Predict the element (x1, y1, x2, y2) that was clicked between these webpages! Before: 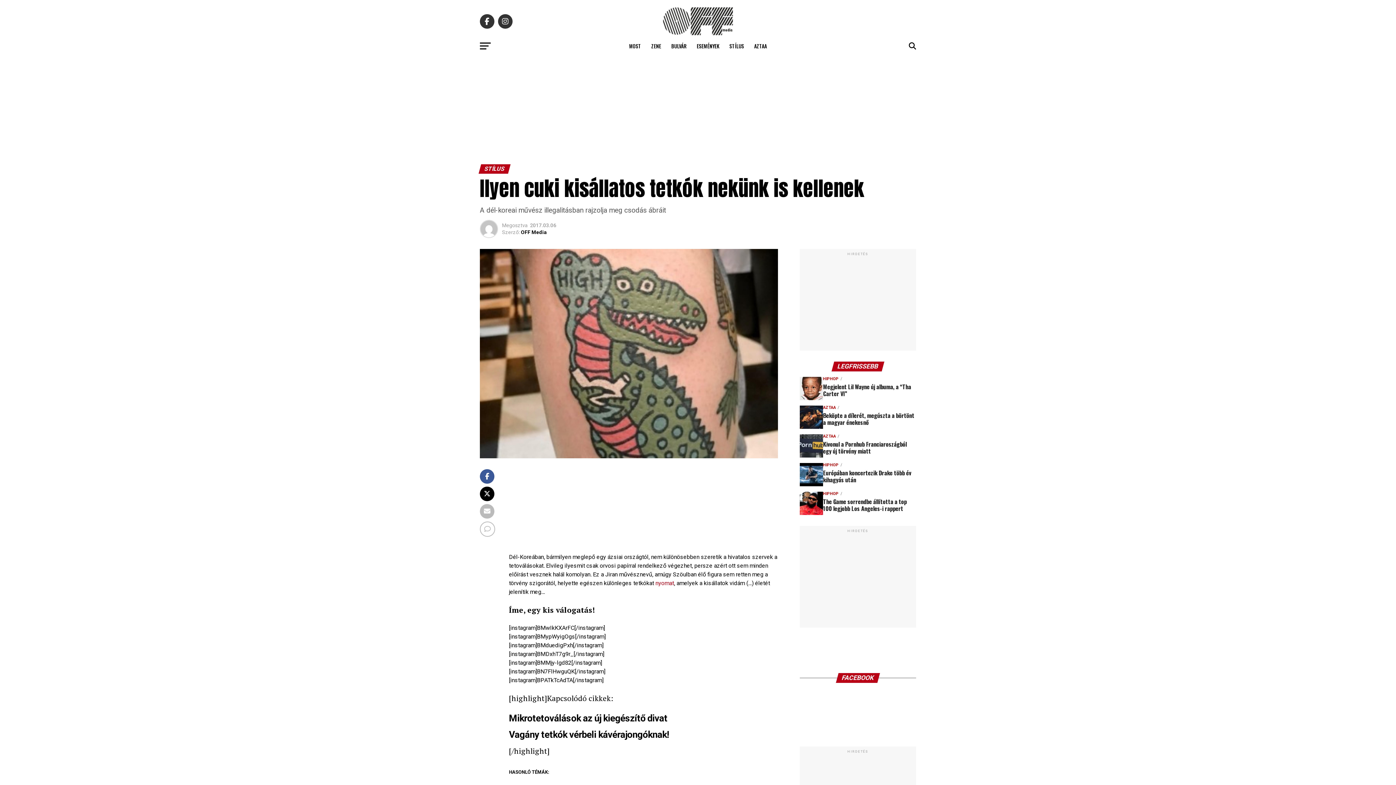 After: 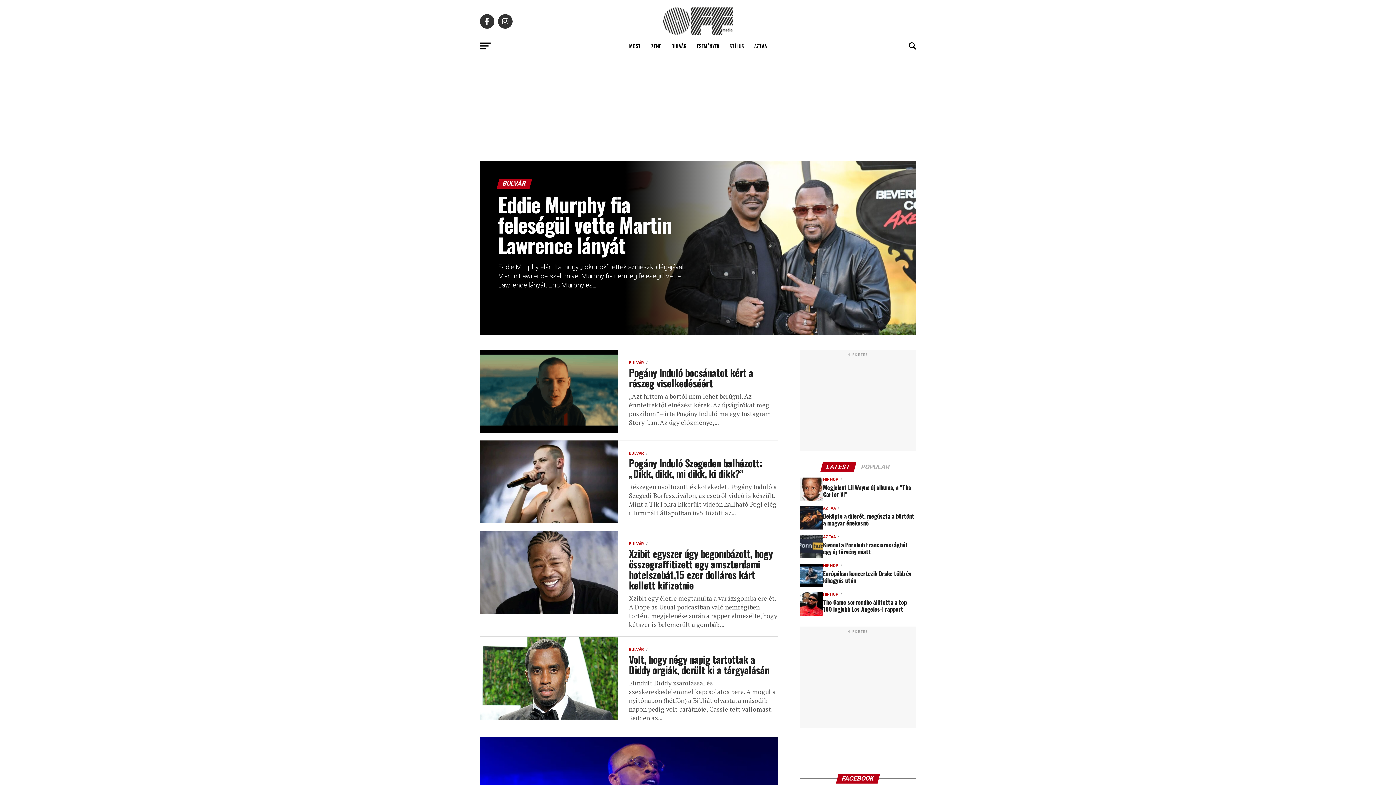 Action: bbox: (667, 37, 691, 55) label: BULVÁR